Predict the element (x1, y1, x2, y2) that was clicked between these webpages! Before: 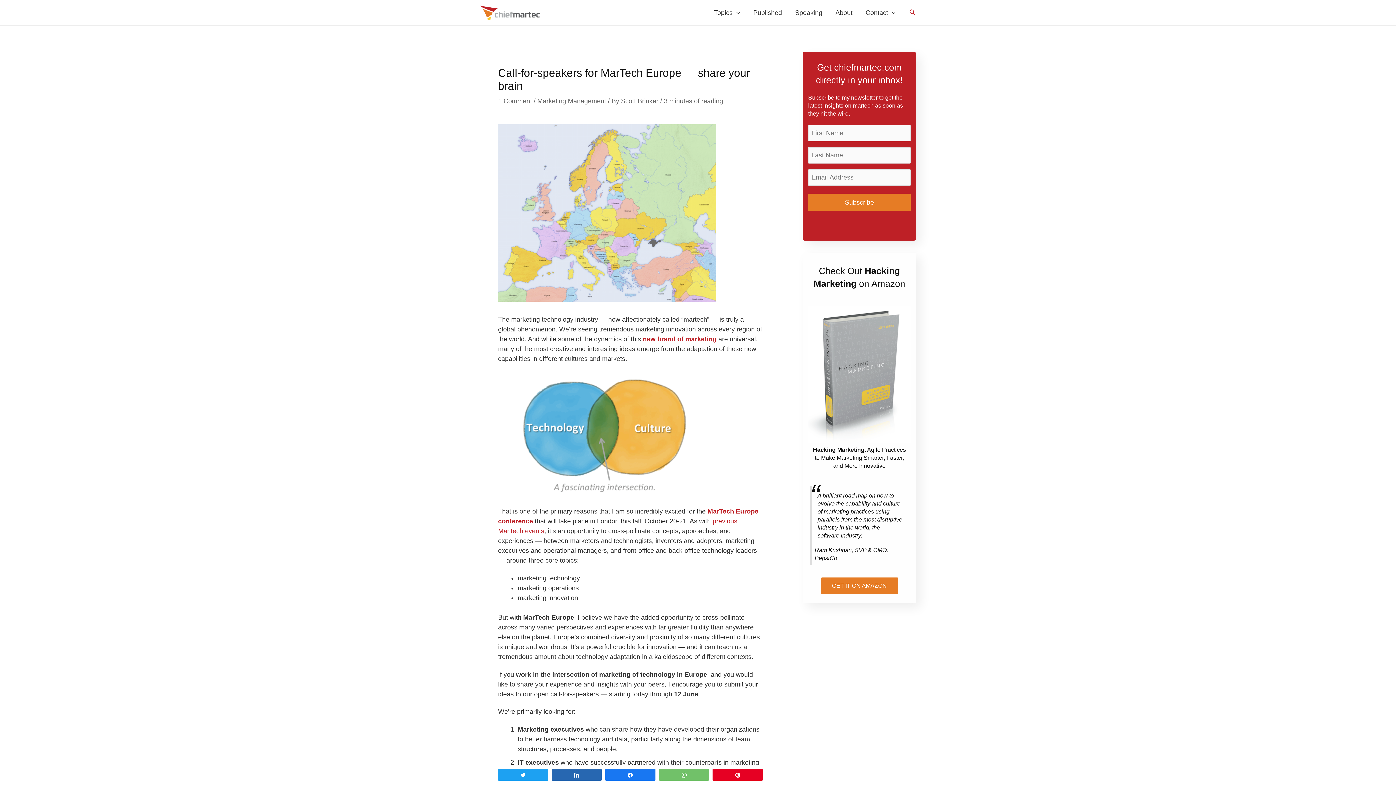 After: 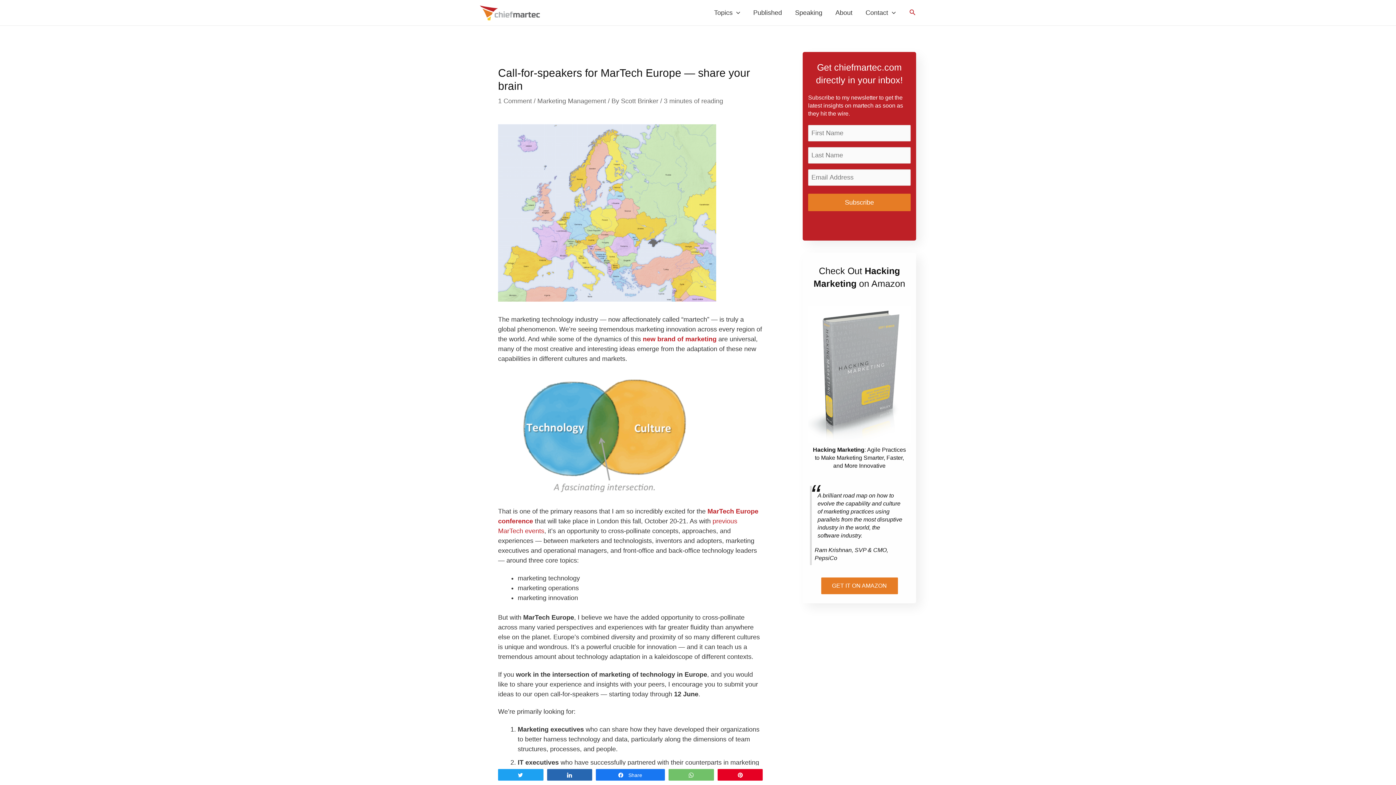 Action: bbox: (605, 769, 655, 780) label: Share